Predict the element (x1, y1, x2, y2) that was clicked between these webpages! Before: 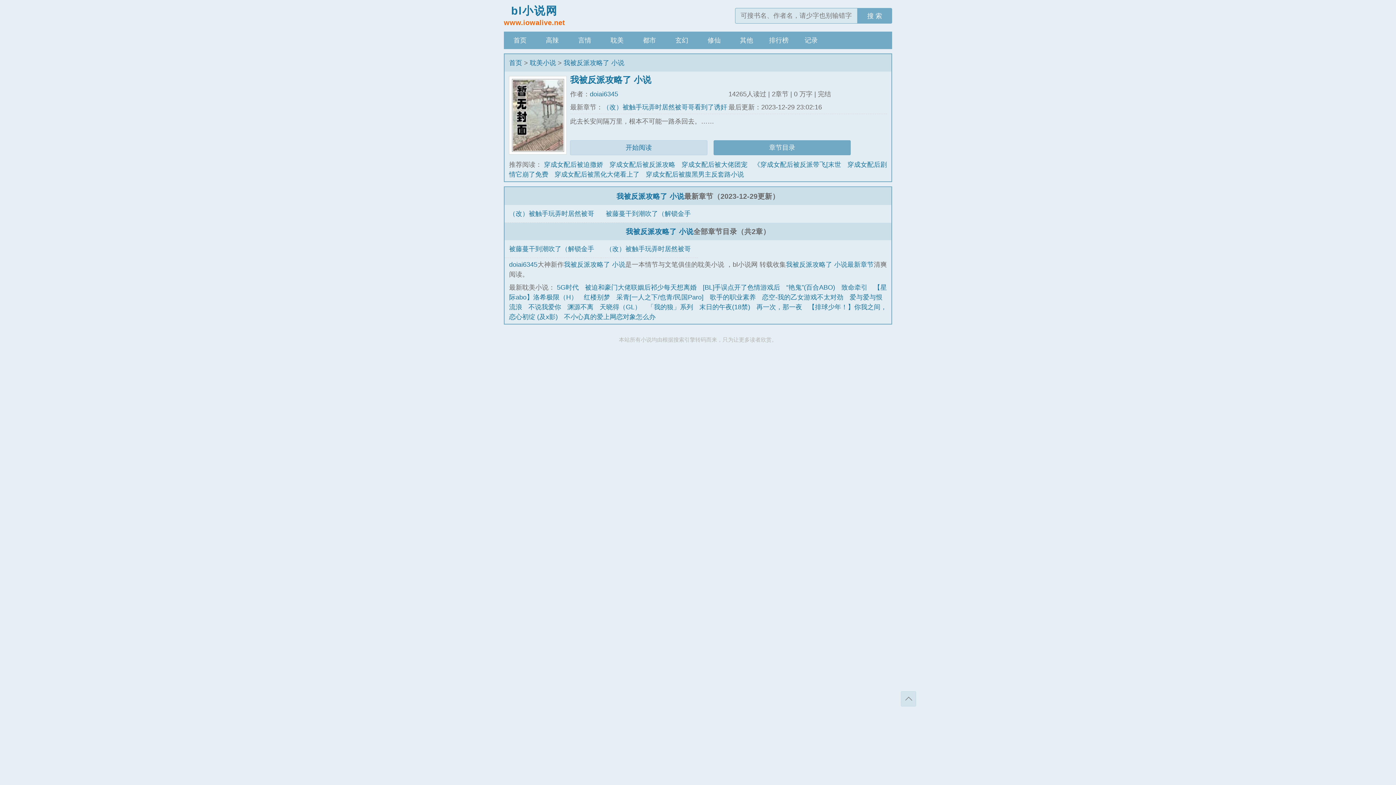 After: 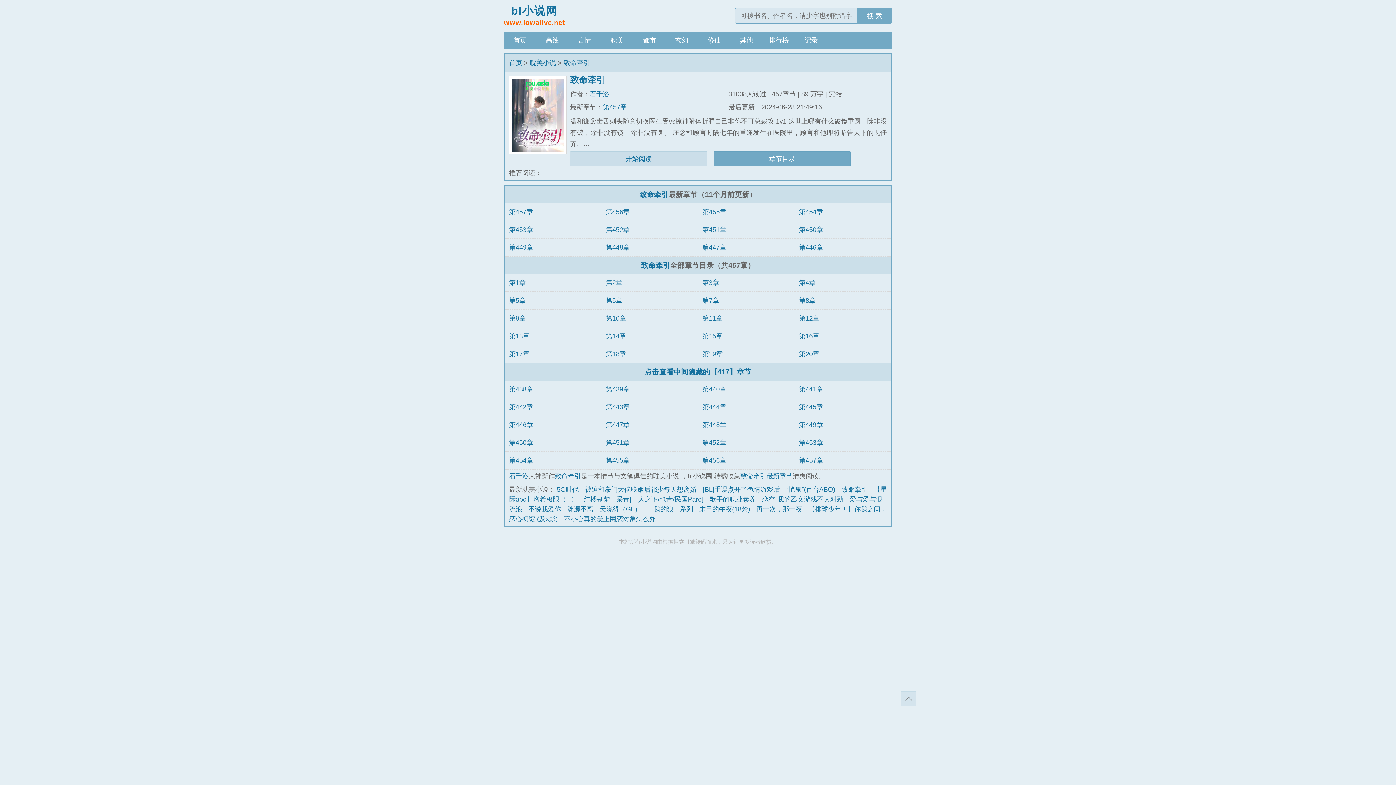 Action: label: 致命牵引 bbox: (841, 284, 867, 291)